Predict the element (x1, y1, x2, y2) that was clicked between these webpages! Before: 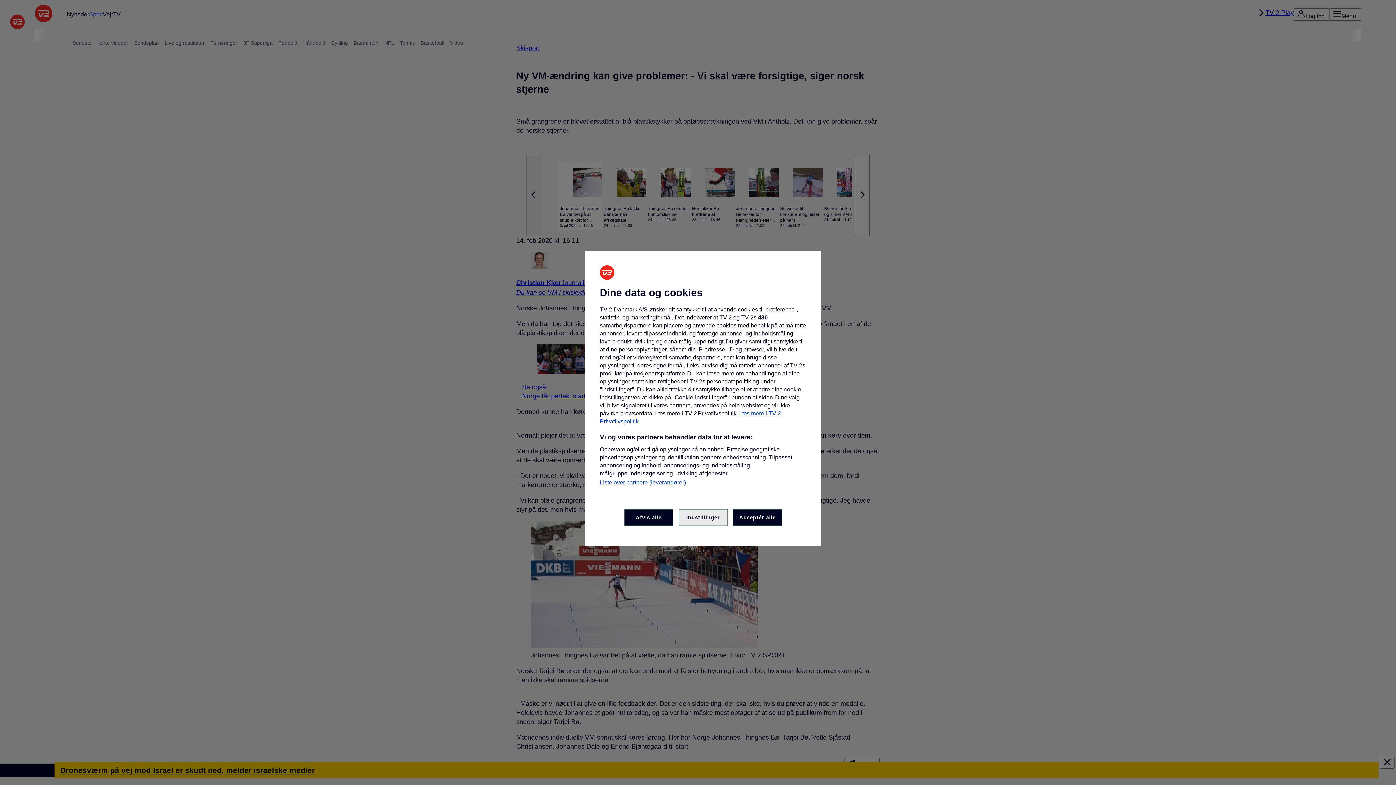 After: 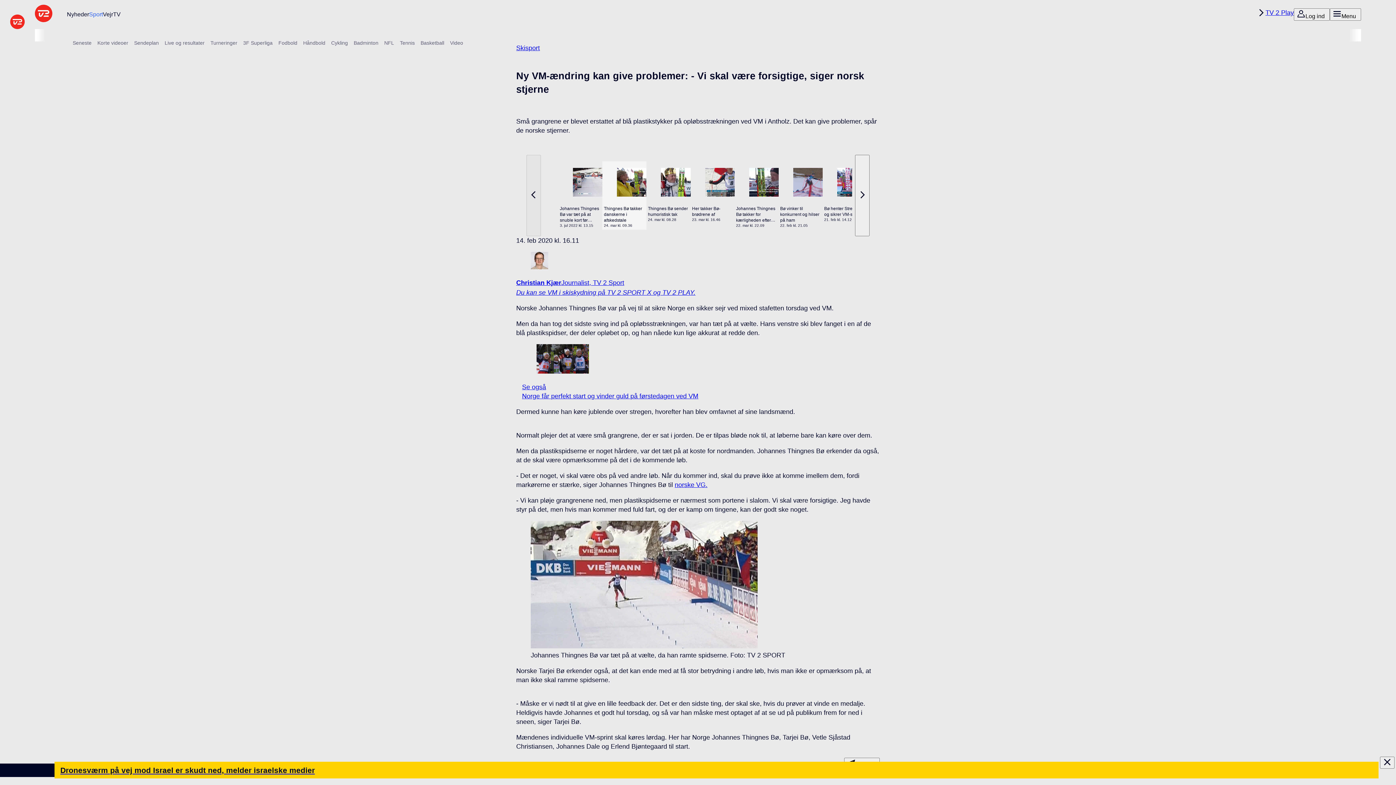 Action: label: Acceptér alle bbox: (733, 509, 782, 526)